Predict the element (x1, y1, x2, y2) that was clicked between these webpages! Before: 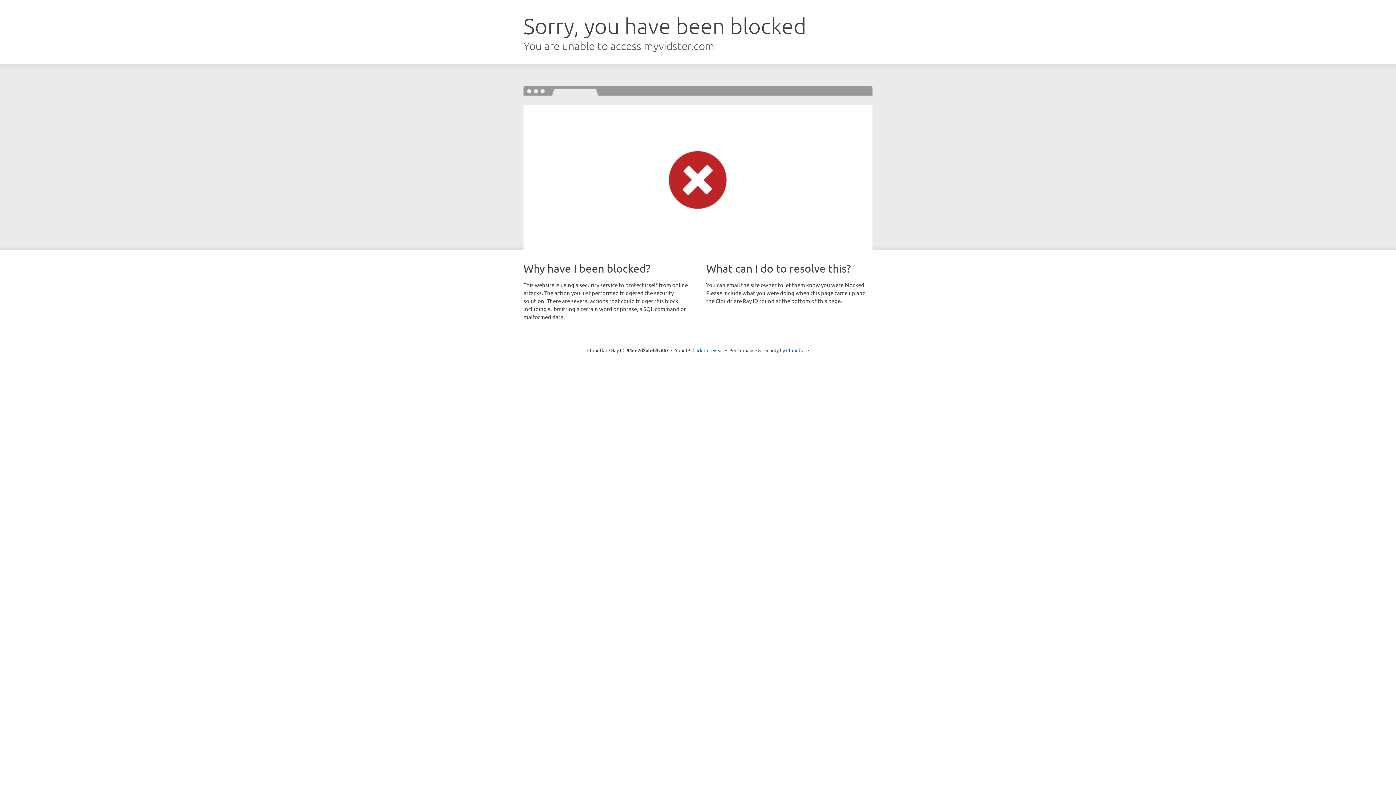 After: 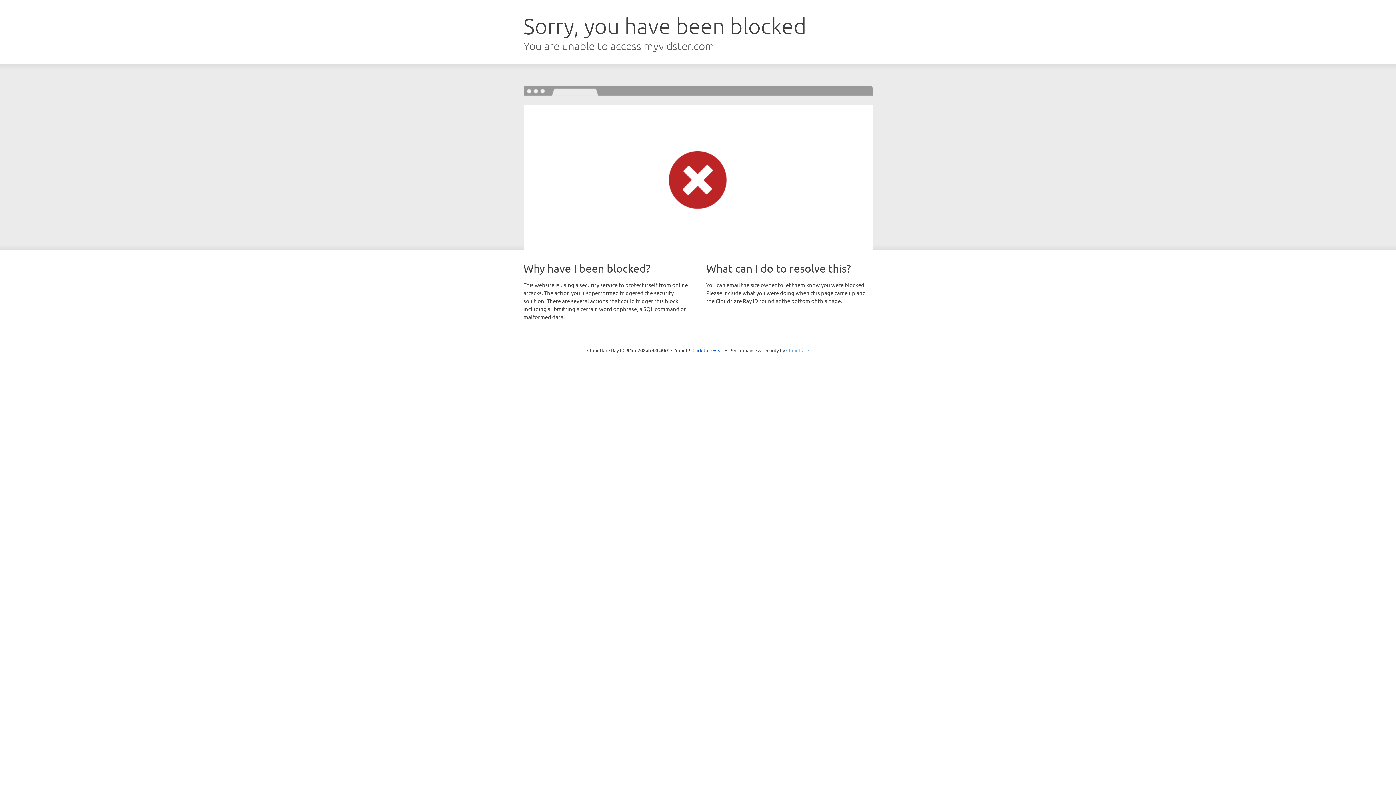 Action: label: Cloudflare bbox: (786, 347, 809, 353)